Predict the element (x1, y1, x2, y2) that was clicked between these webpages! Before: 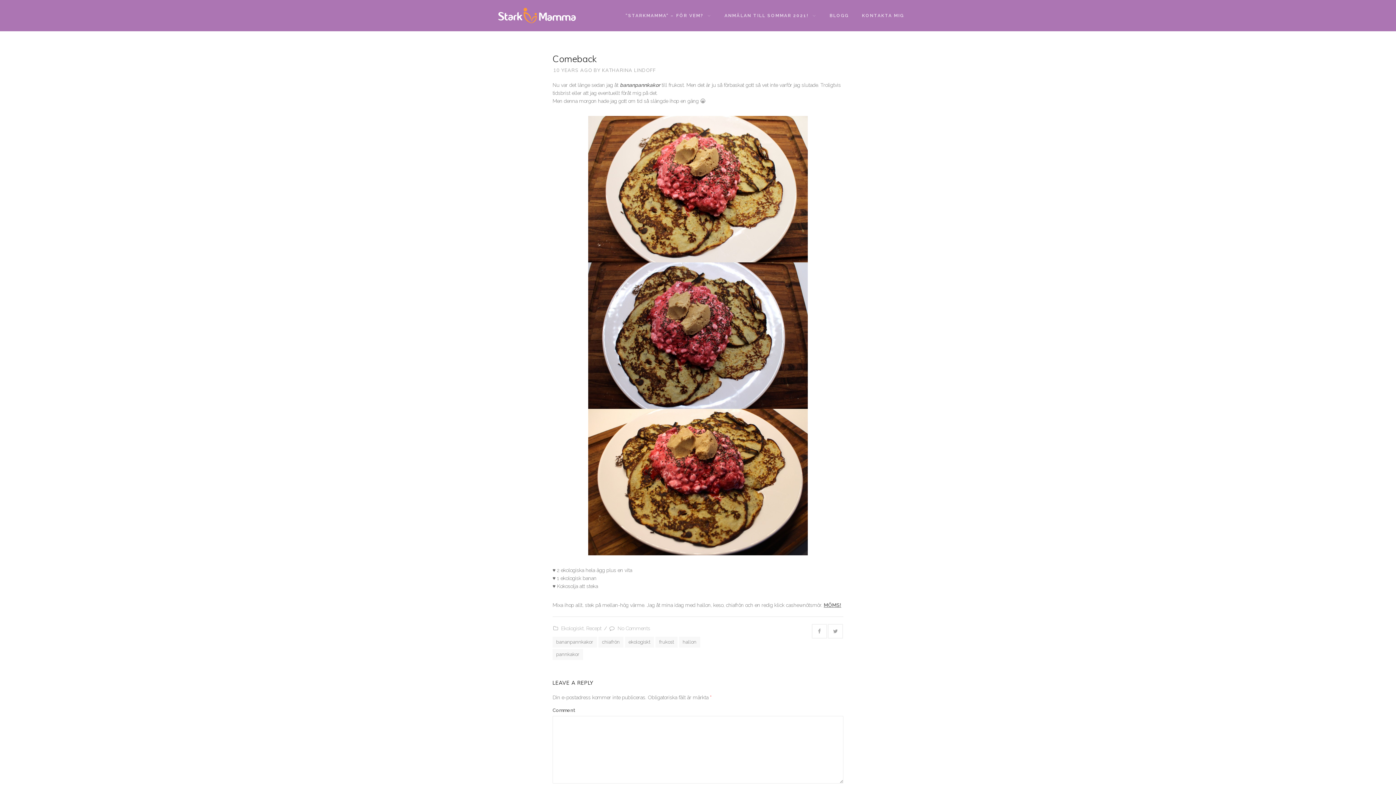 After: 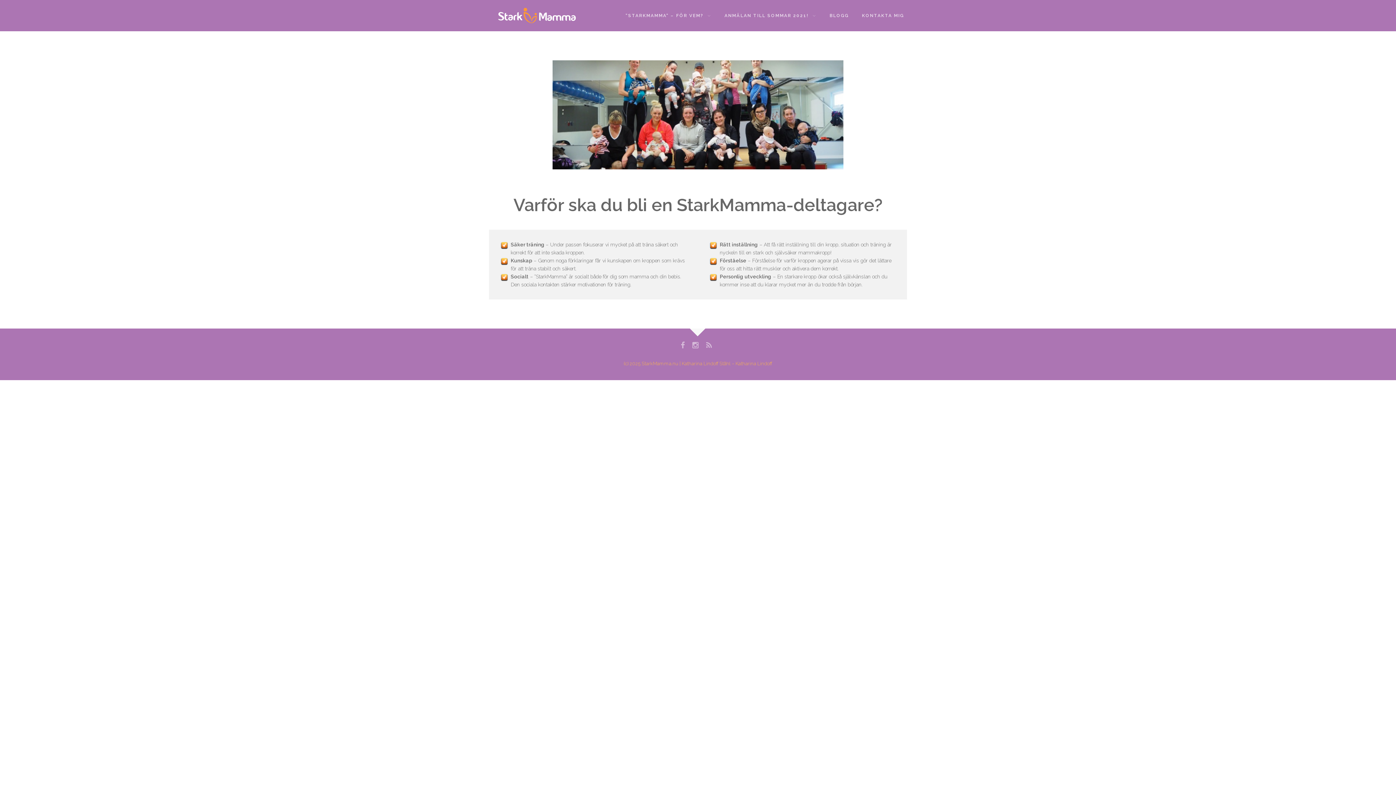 Action: bbox: (490, 12, 581, 18)